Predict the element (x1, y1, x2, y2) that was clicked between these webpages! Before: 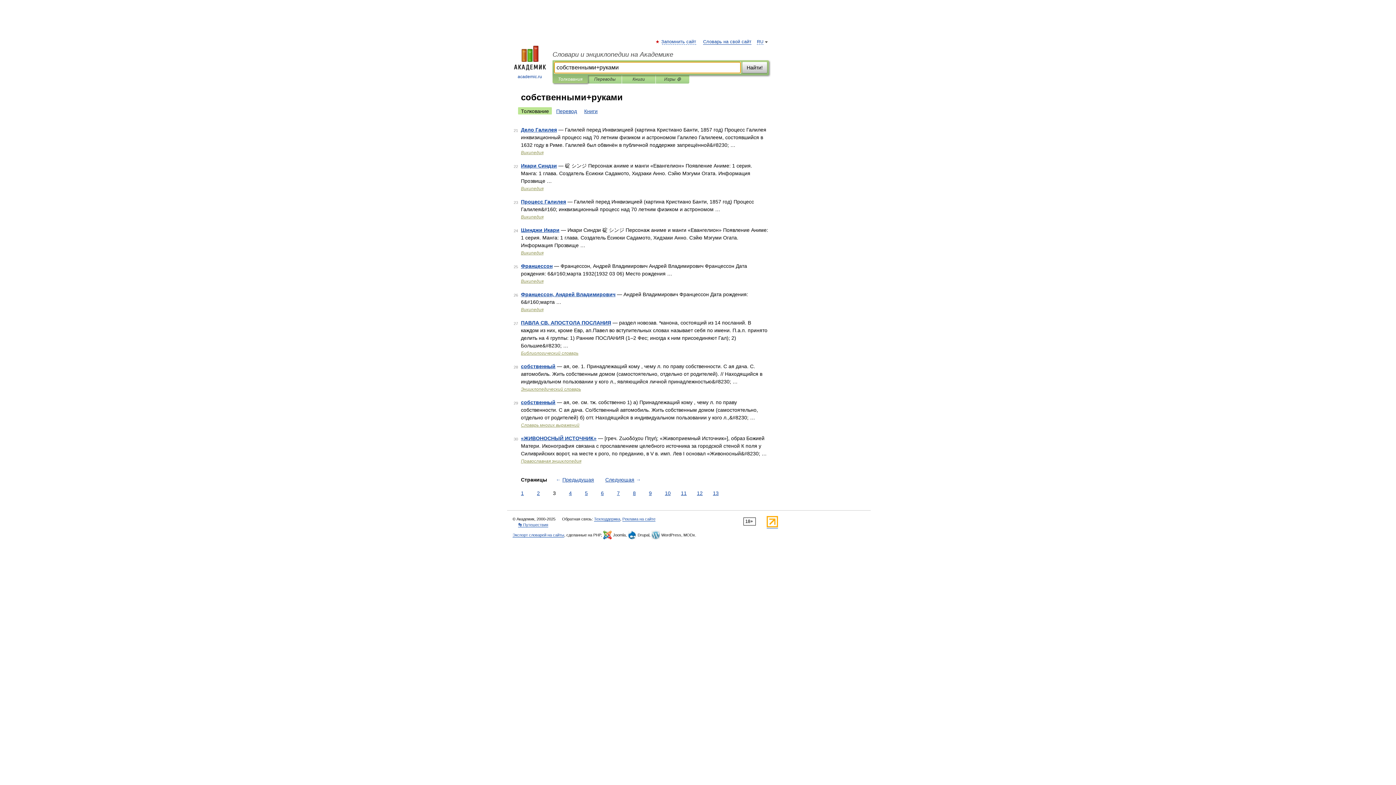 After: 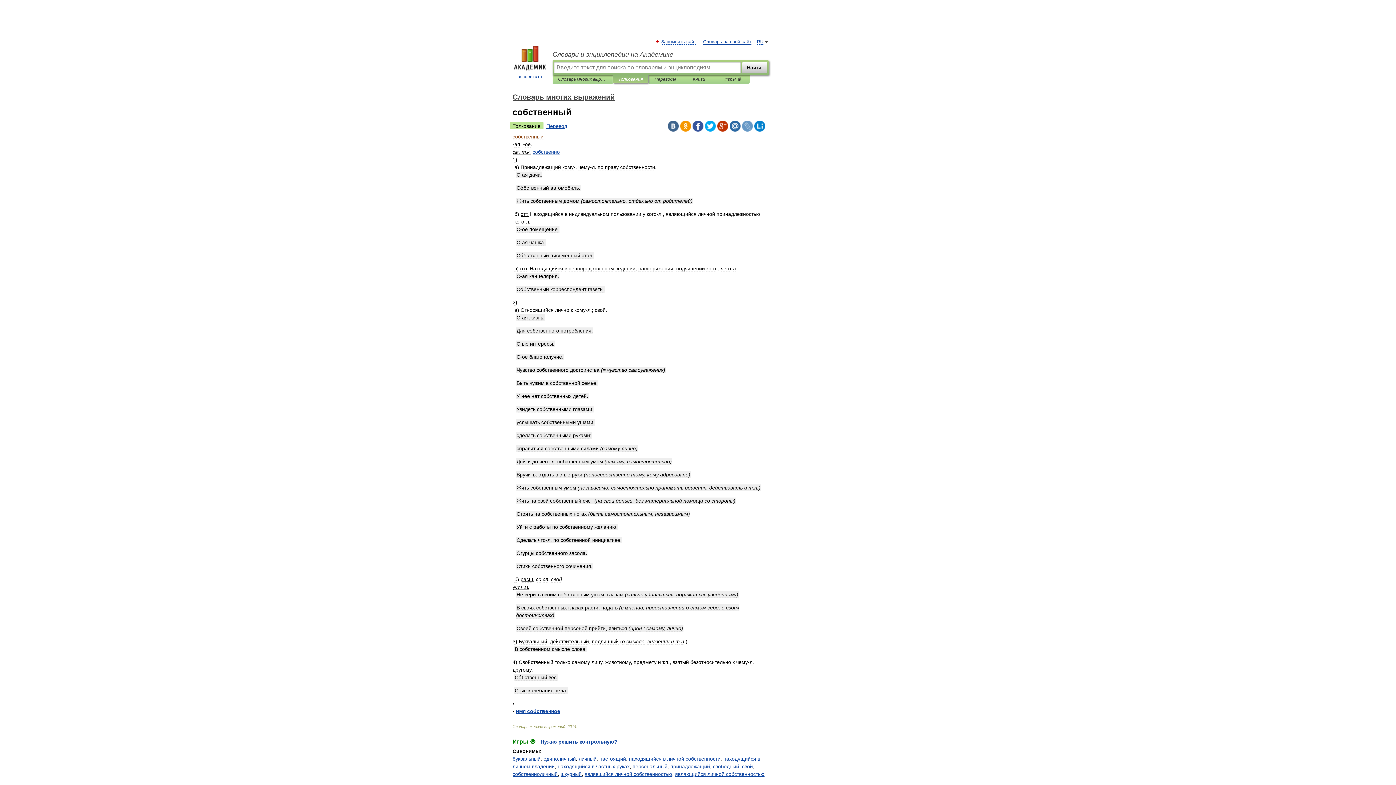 Action: bbox: (521, 399, 555, 405) label: собственный